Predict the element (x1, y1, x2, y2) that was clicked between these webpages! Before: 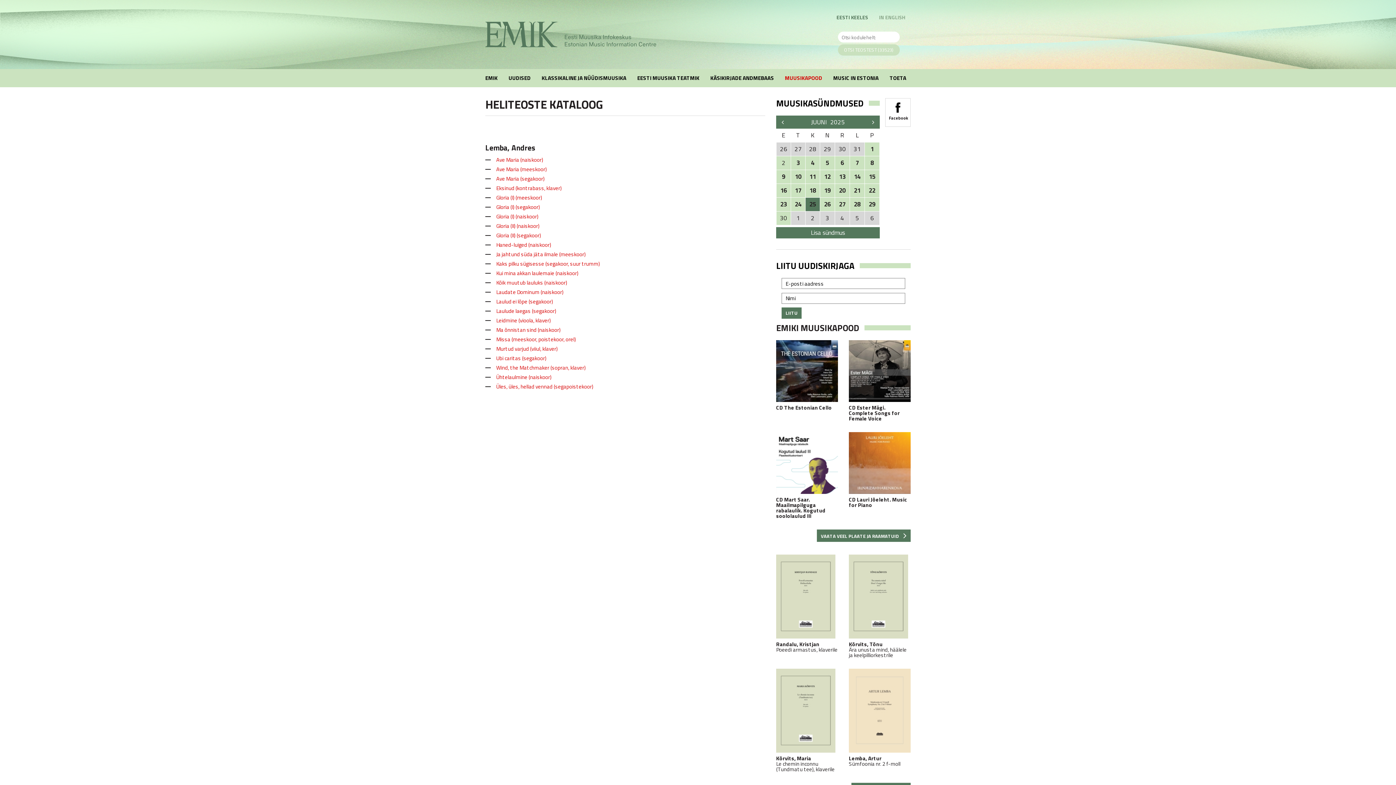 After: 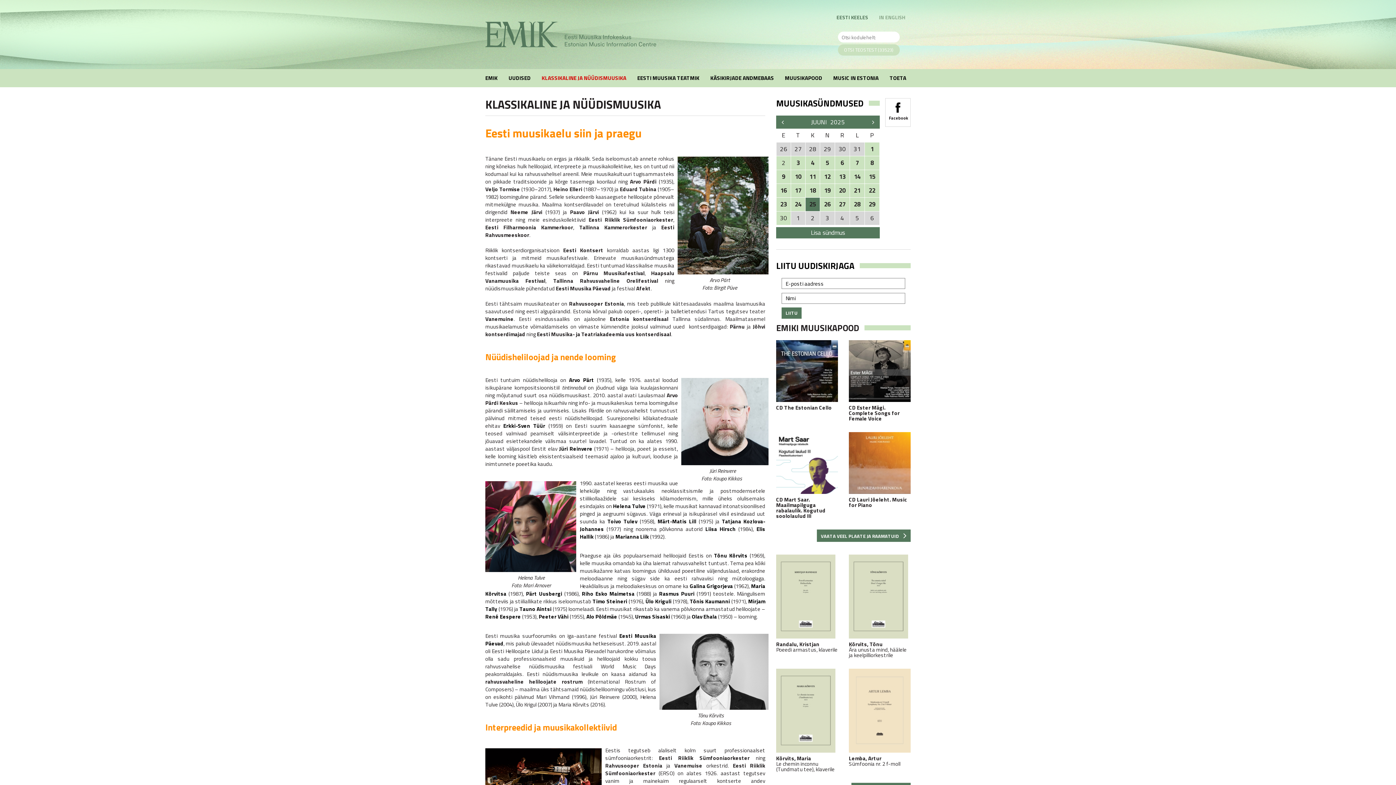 Action: label: KLASSIKALINE JA NÜÜDISMUUSIKA bbox: (536, 69, 632, 87)